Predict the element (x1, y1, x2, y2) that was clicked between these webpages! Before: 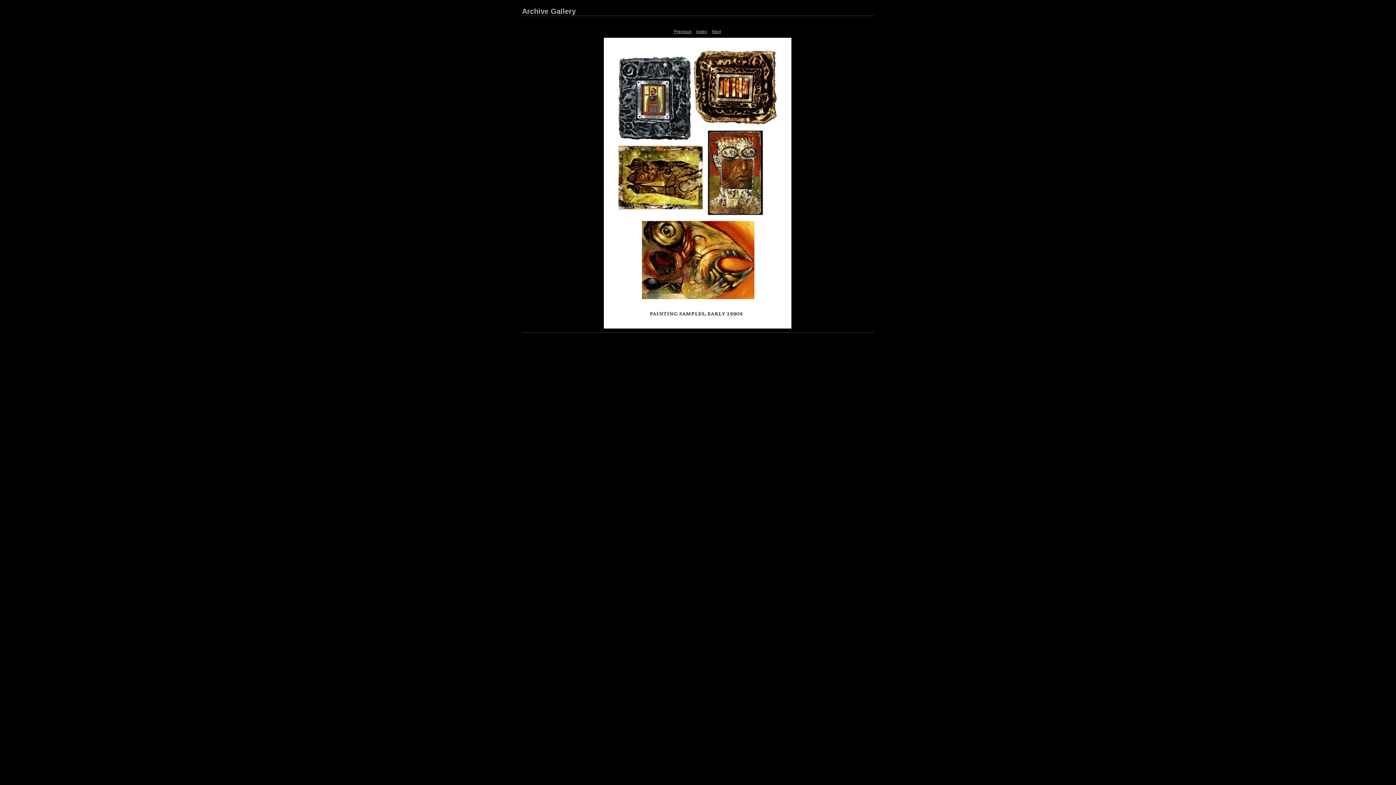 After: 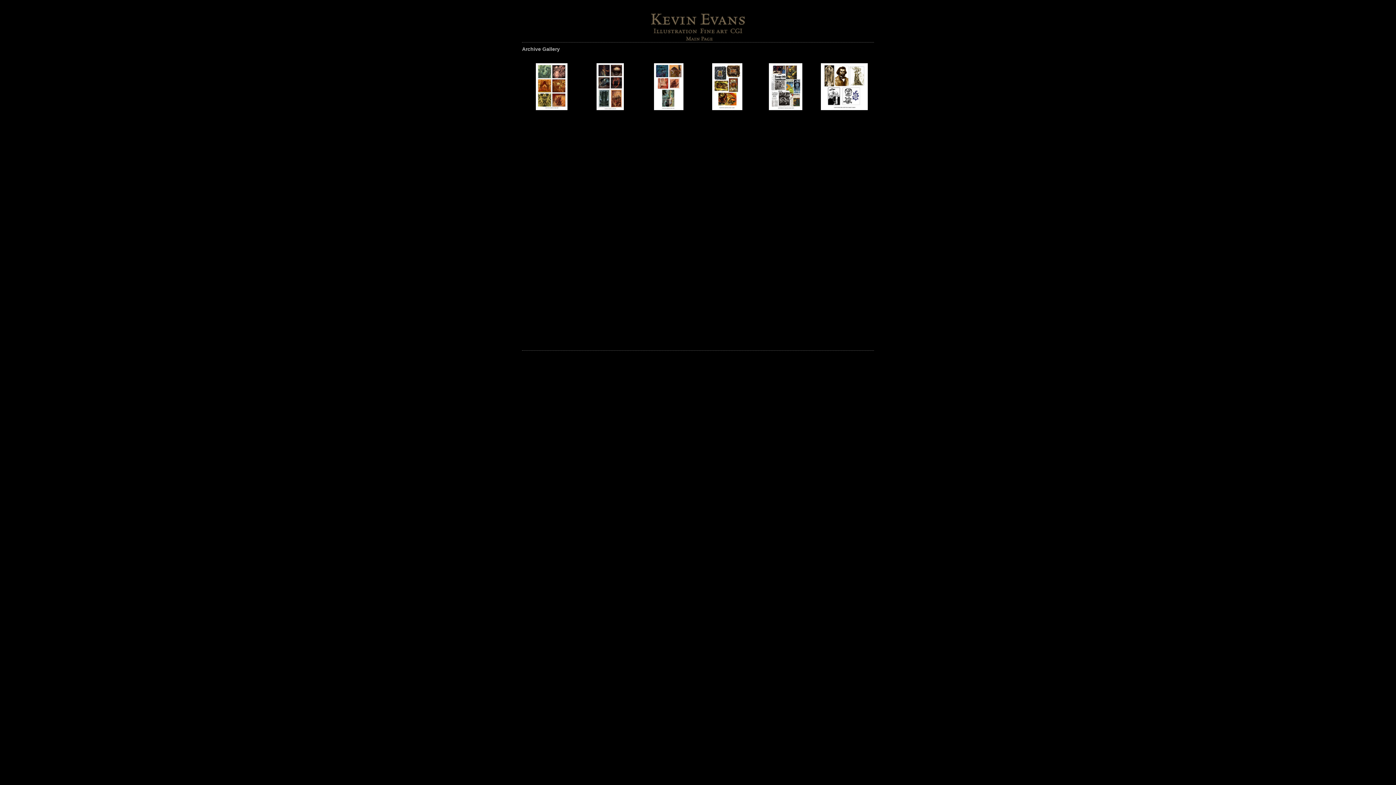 Action: bbox: (603, 324, 791, 329)